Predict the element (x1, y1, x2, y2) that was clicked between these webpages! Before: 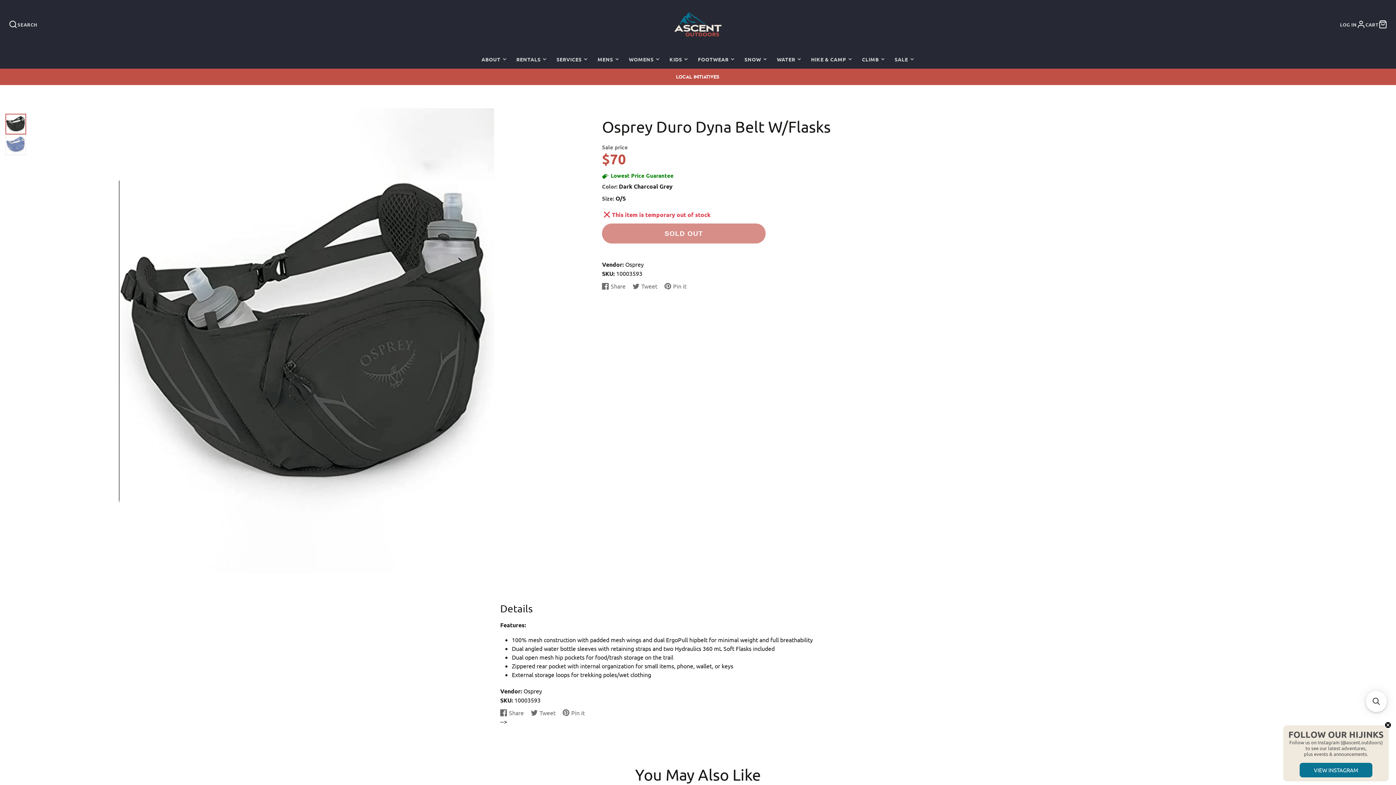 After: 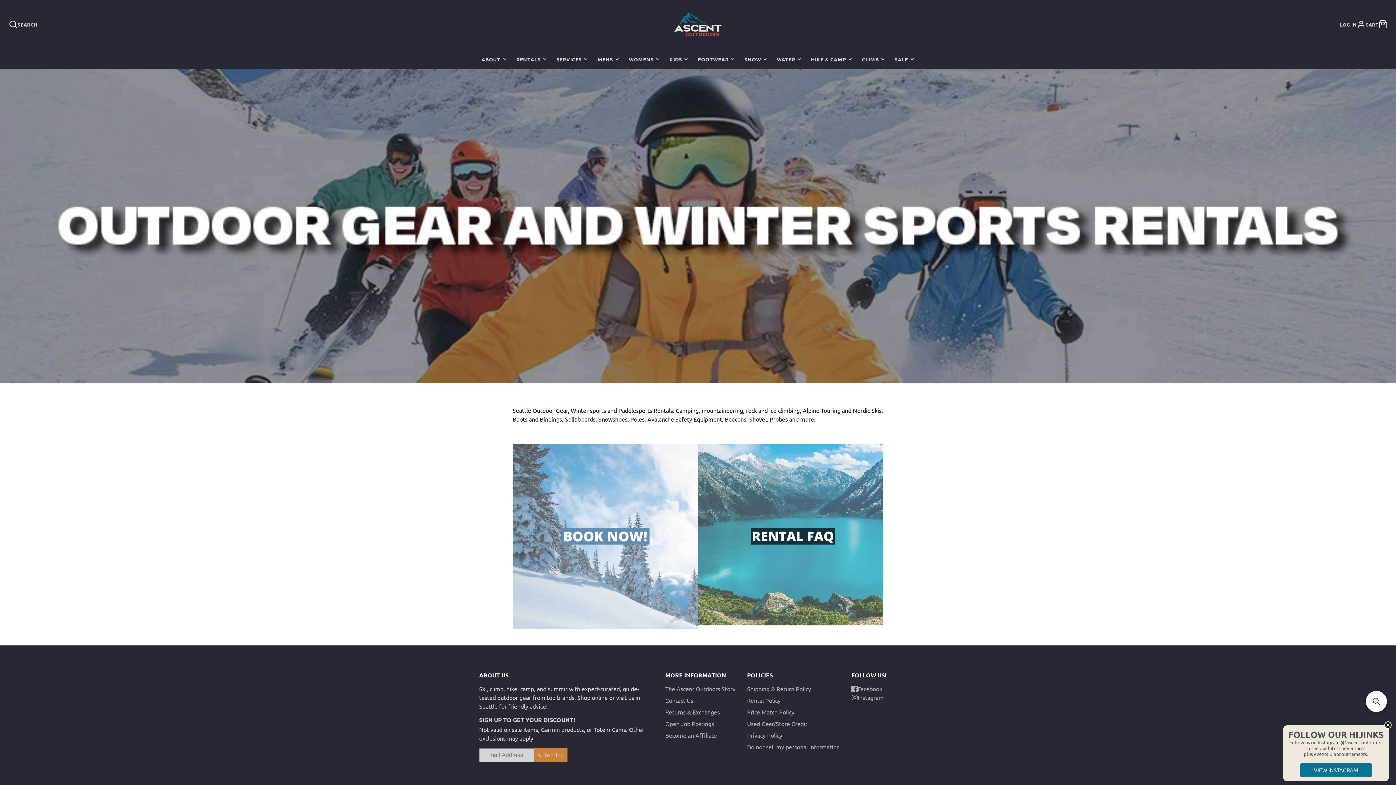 Action: bbox: (511, 49, 551, 68) label: RENTALS